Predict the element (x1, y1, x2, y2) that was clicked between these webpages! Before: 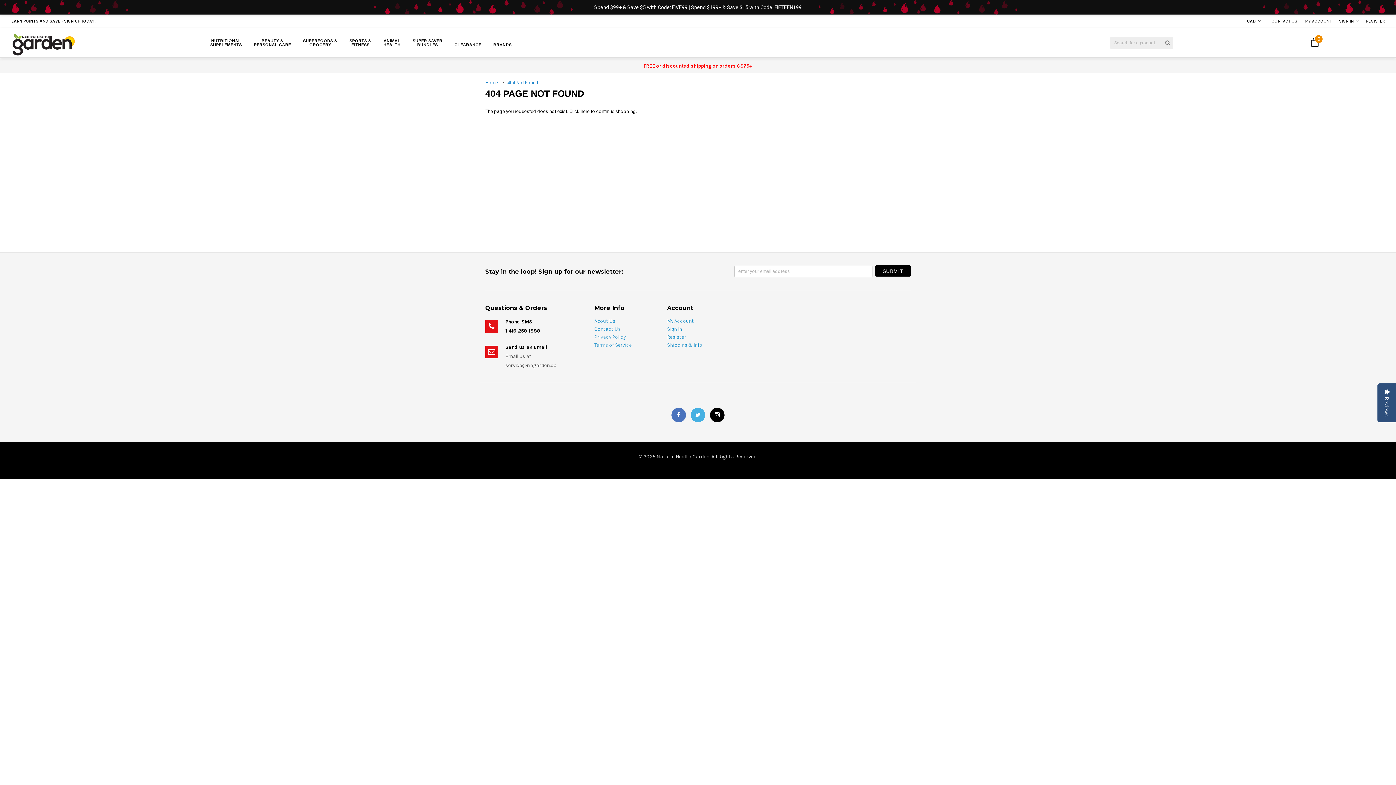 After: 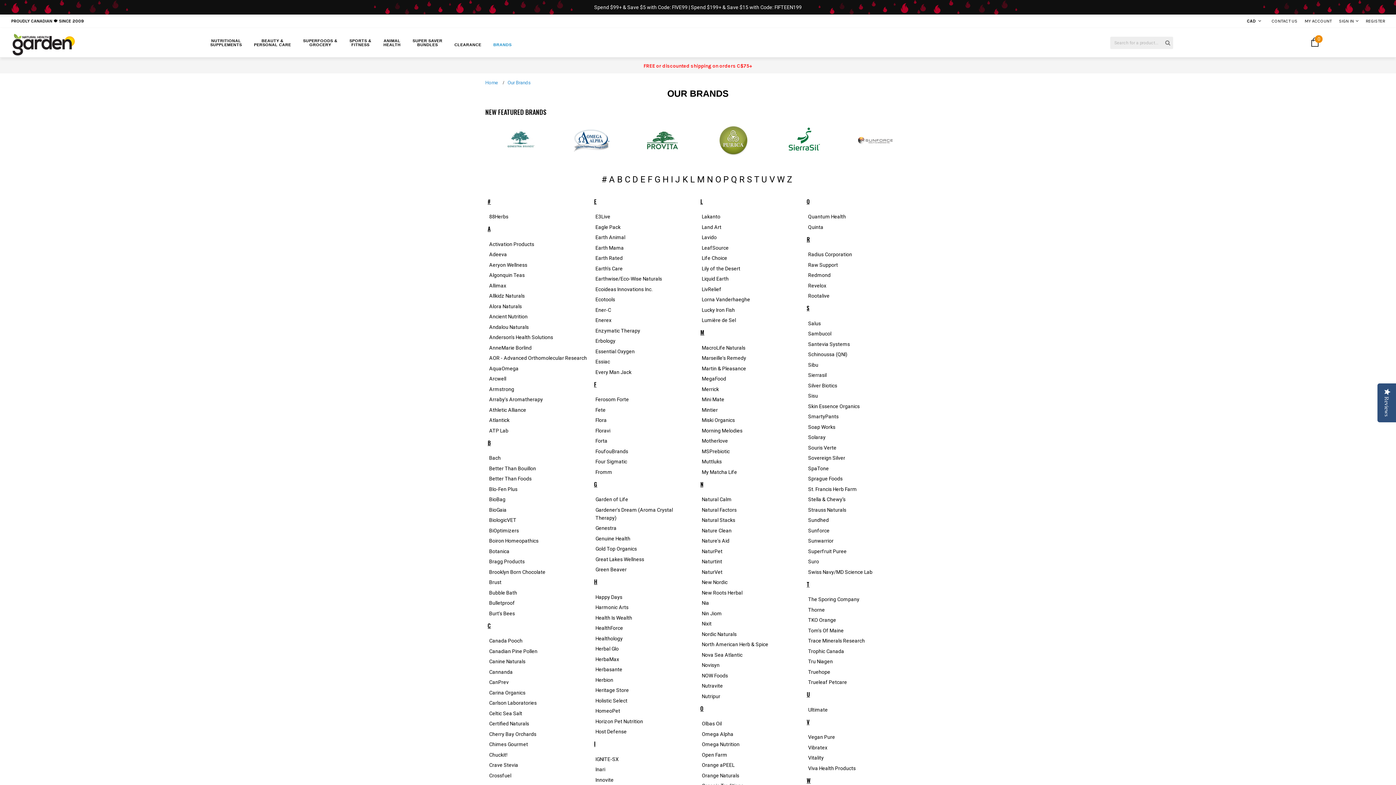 Action: label: BRANDS bbox: (488, 37, 517, 52)